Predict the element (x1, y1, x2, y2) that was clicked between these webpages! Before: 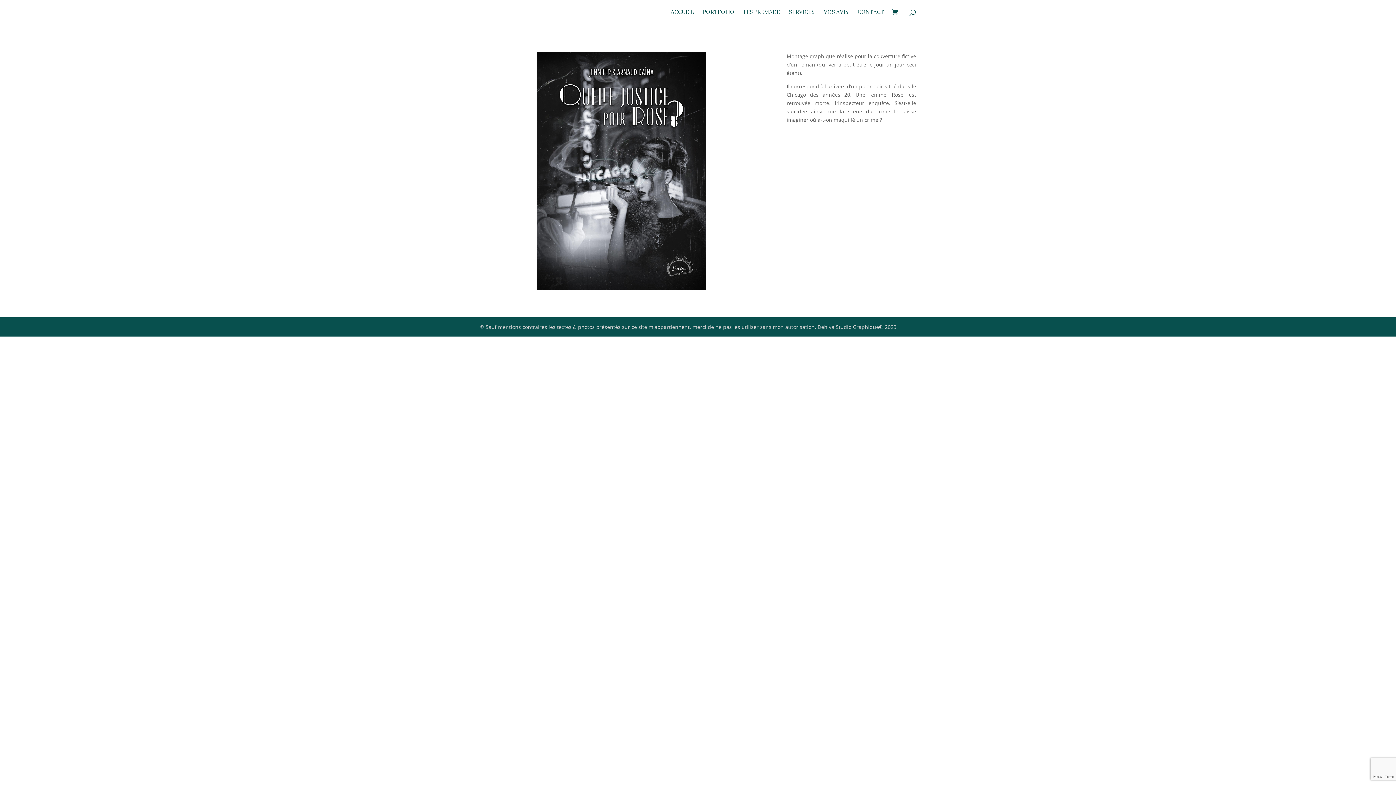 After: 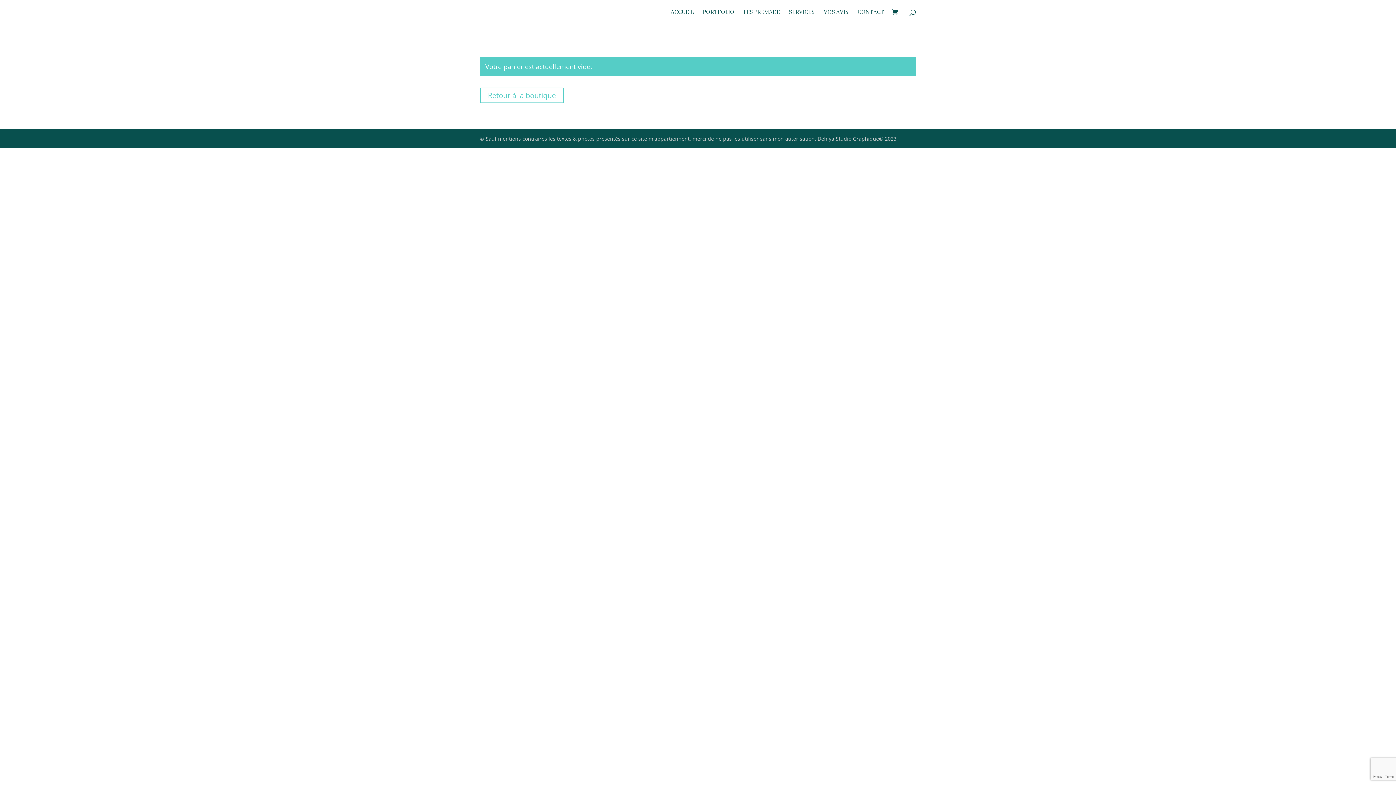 Action: bbox: (892, 9, 901, 17)